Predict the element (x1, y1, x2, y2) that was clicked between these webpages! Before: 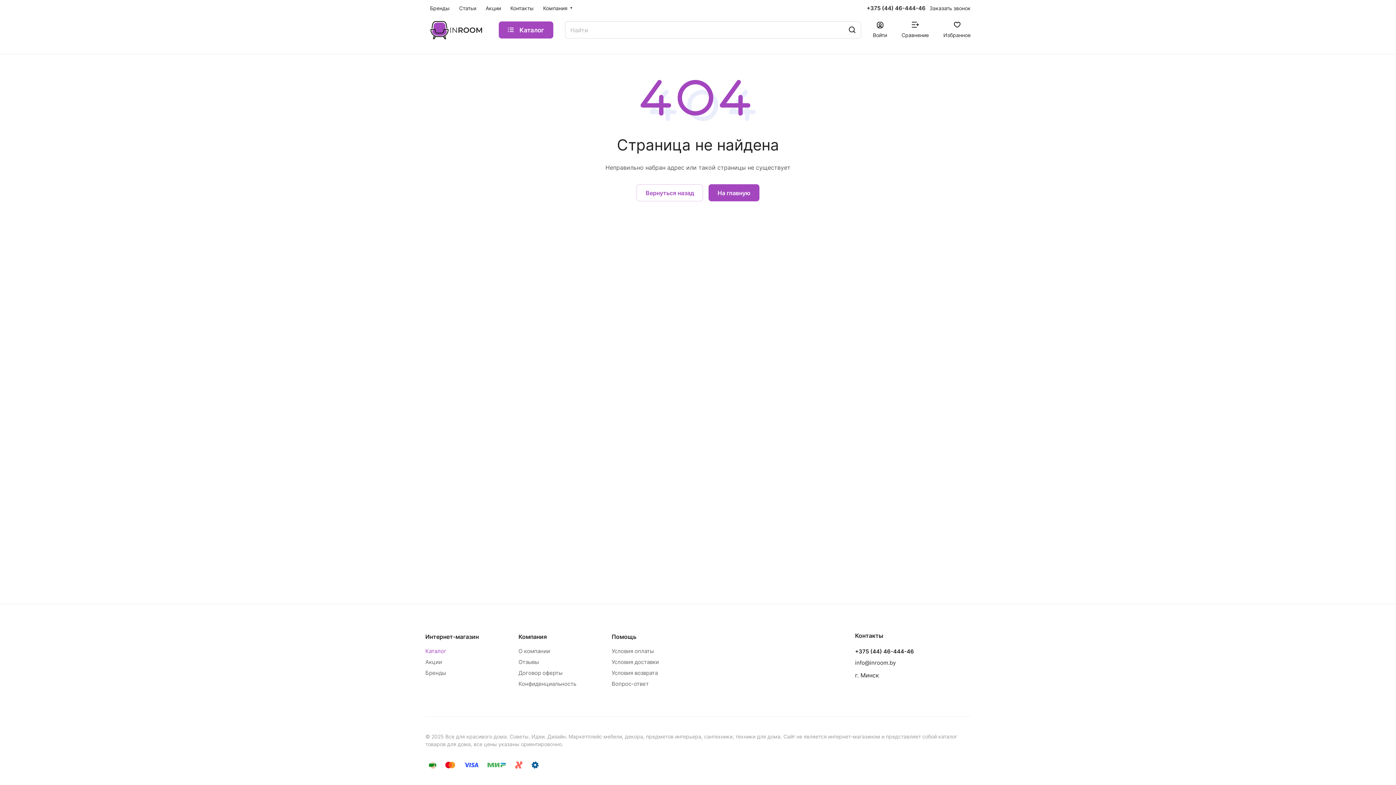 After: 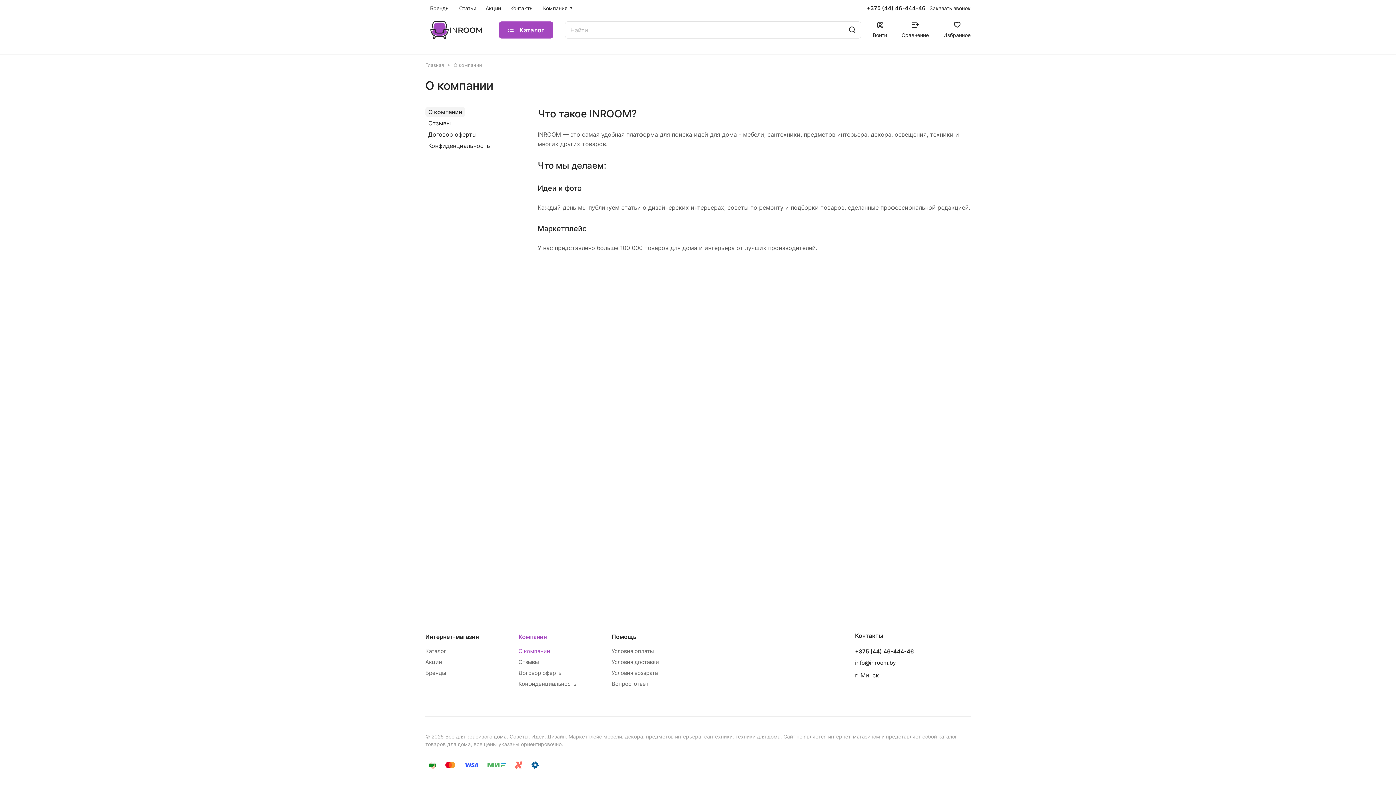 Action: label: Компания bbox: (518, 633, 547, 640)